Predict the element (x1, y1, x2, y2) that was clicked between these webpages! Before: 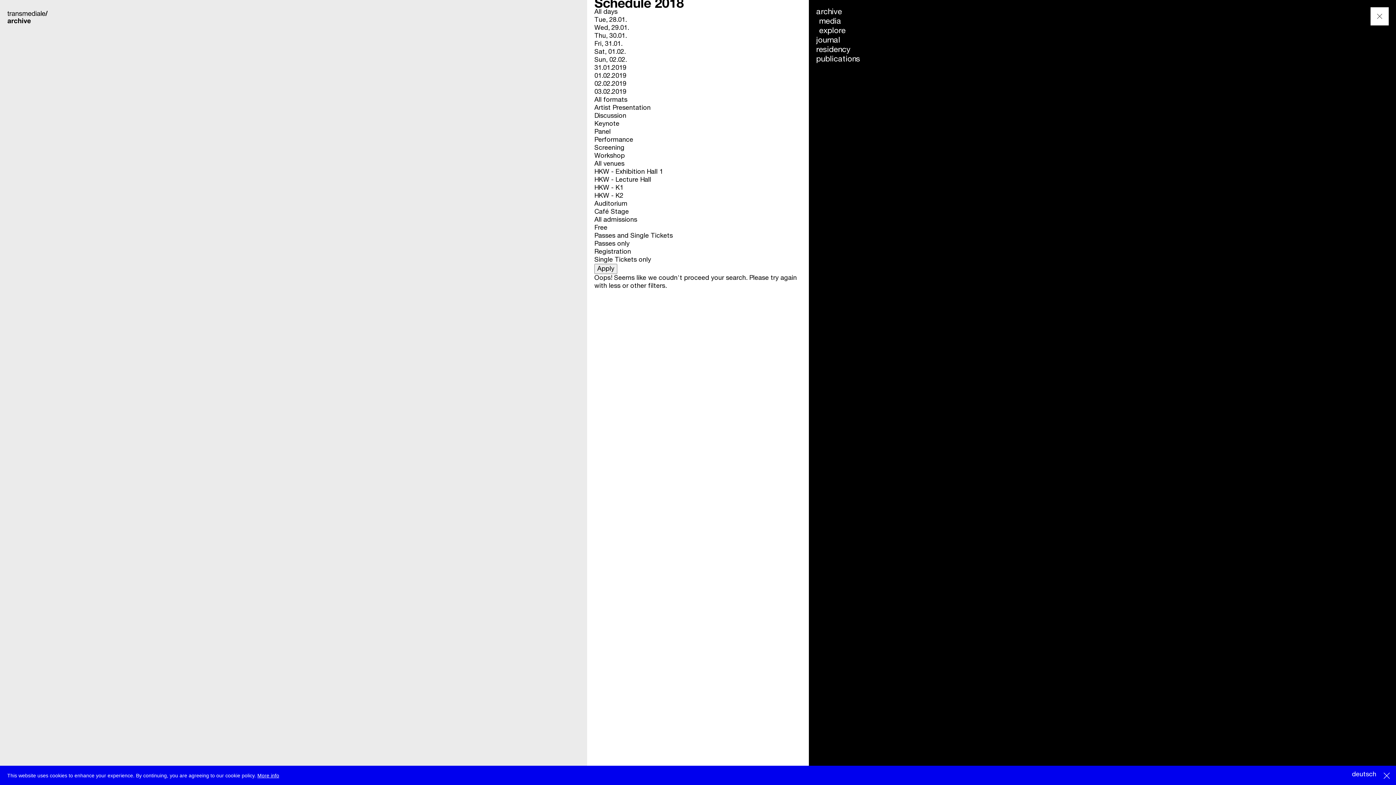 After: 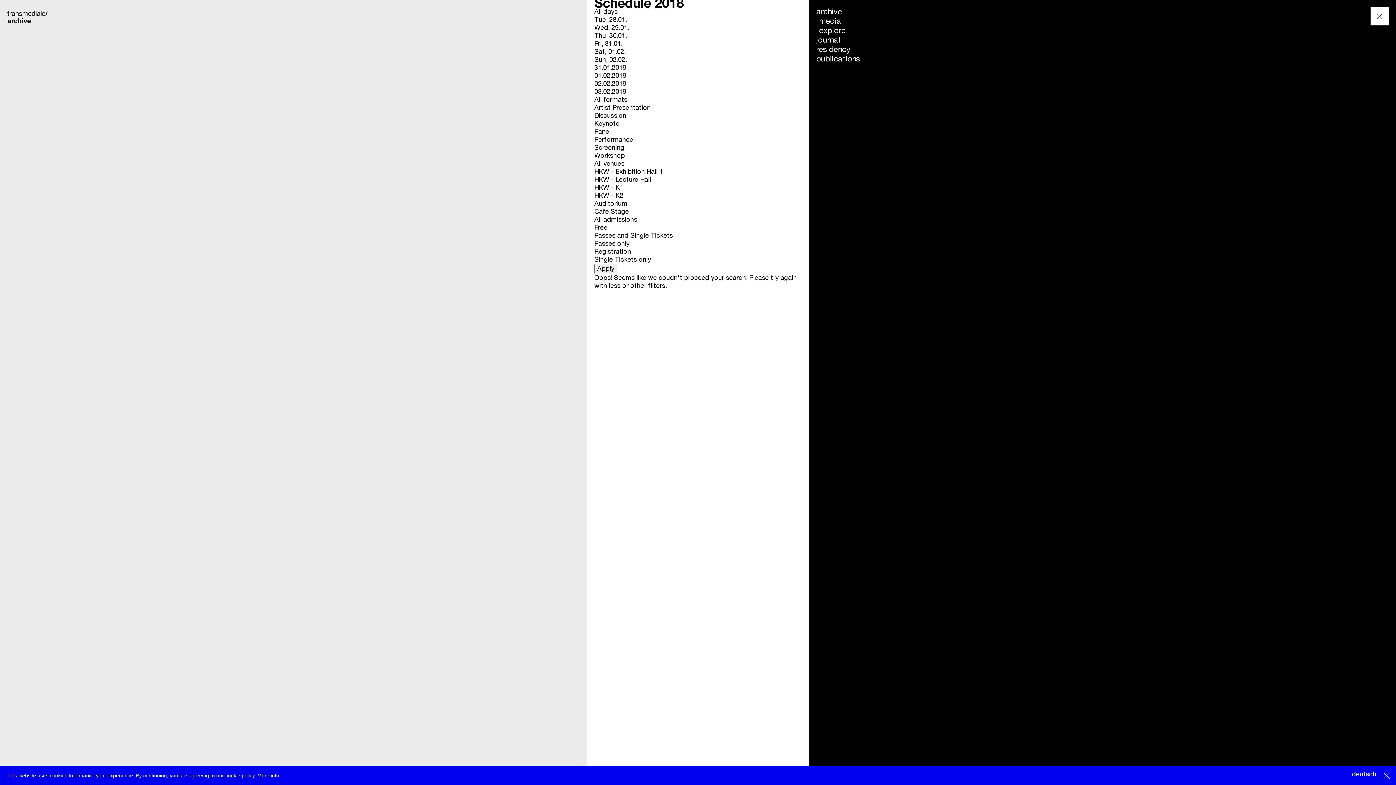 Action: bbox: (594, 240, 629, 247) label: Passes only